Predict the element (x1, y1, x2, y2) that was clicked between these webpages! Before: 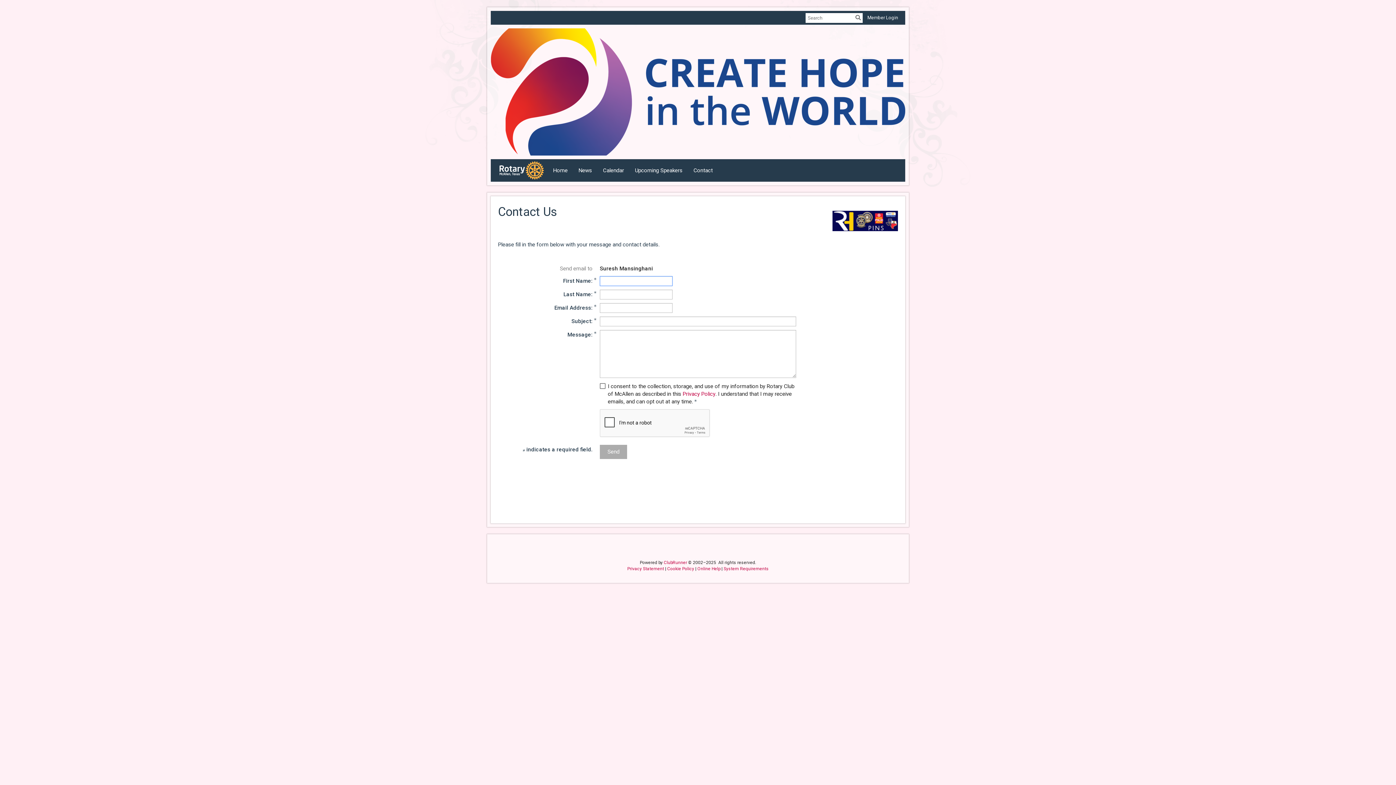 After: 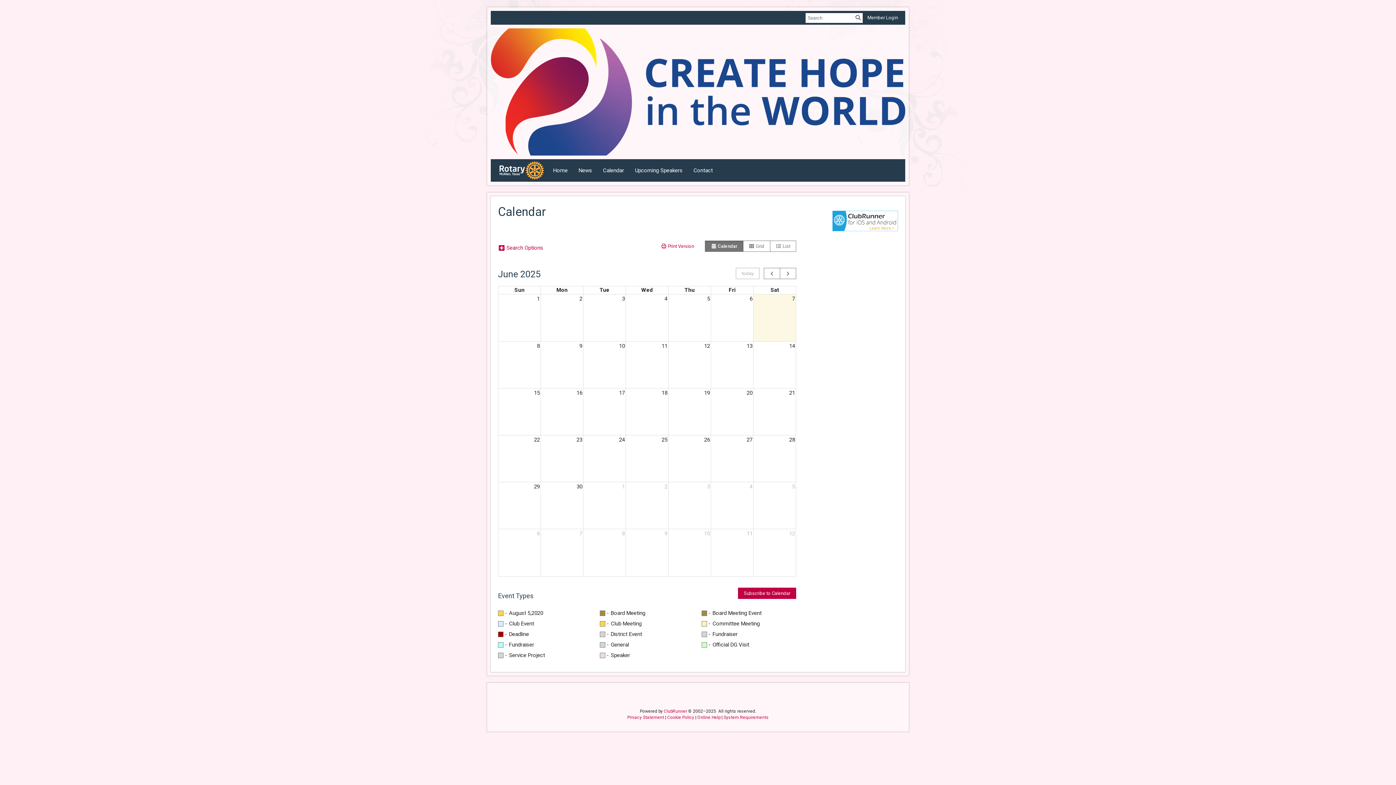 Action: label: Calendar bbox: (597, 161, 629, 179)